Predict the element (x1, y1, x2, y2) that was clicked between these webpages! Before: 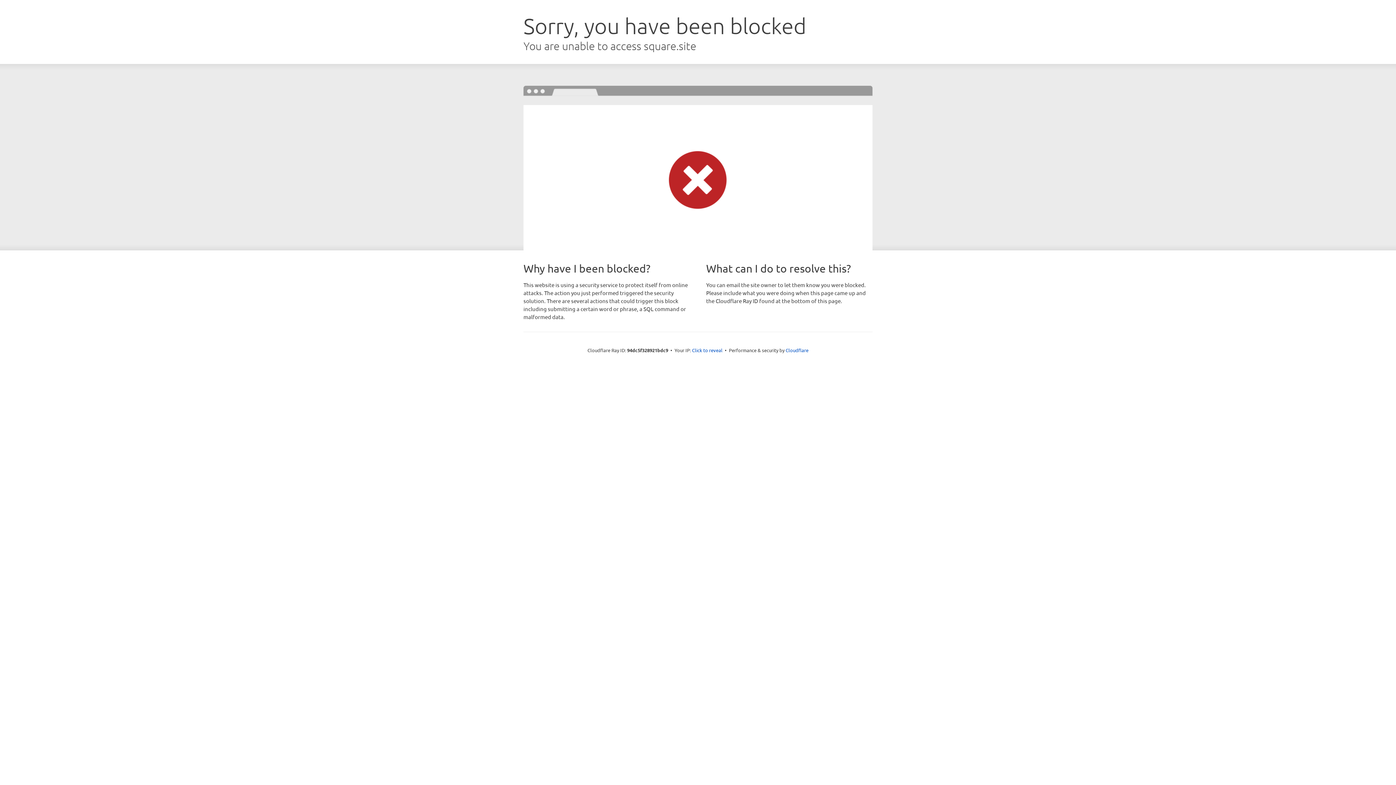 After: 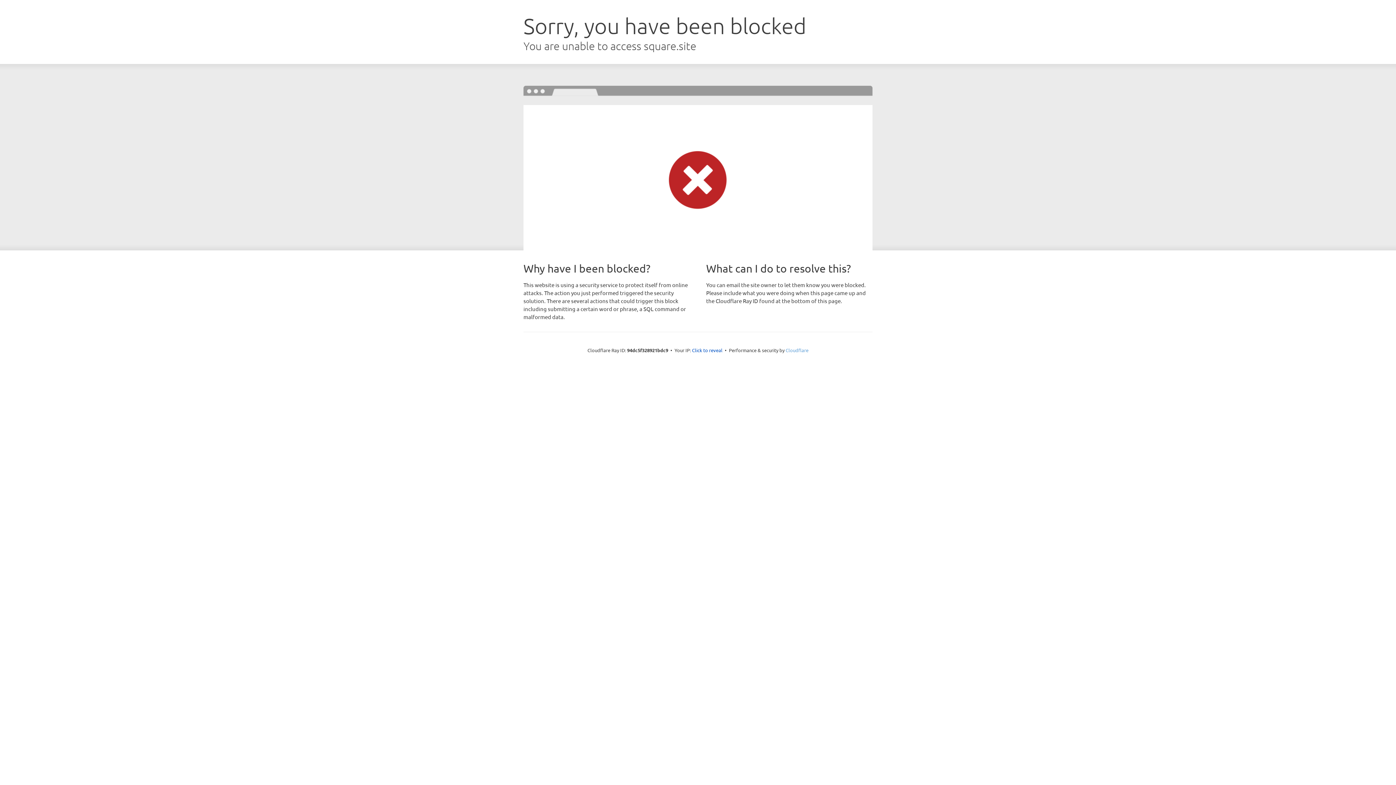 Action: label: Cloudflare bbox: (785, 347, 808, 353)